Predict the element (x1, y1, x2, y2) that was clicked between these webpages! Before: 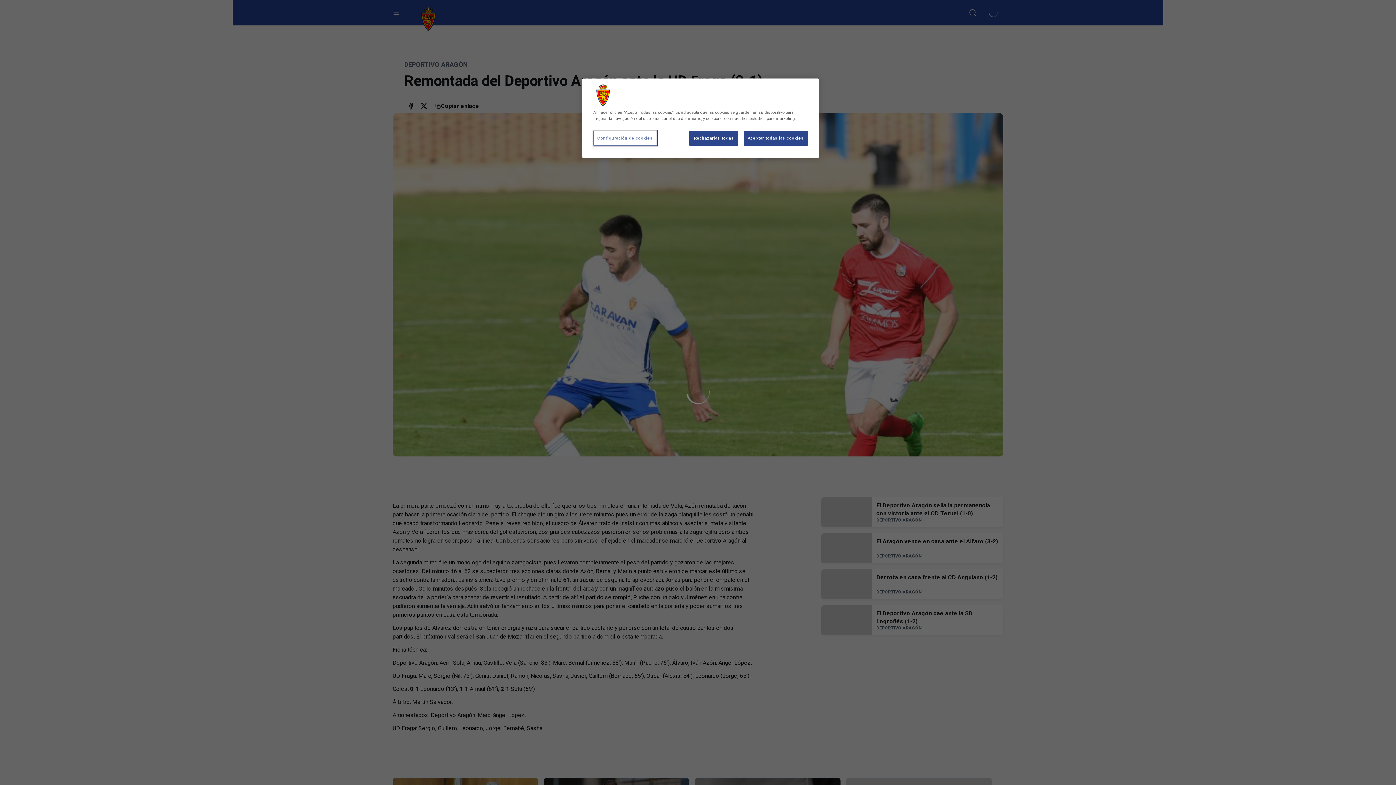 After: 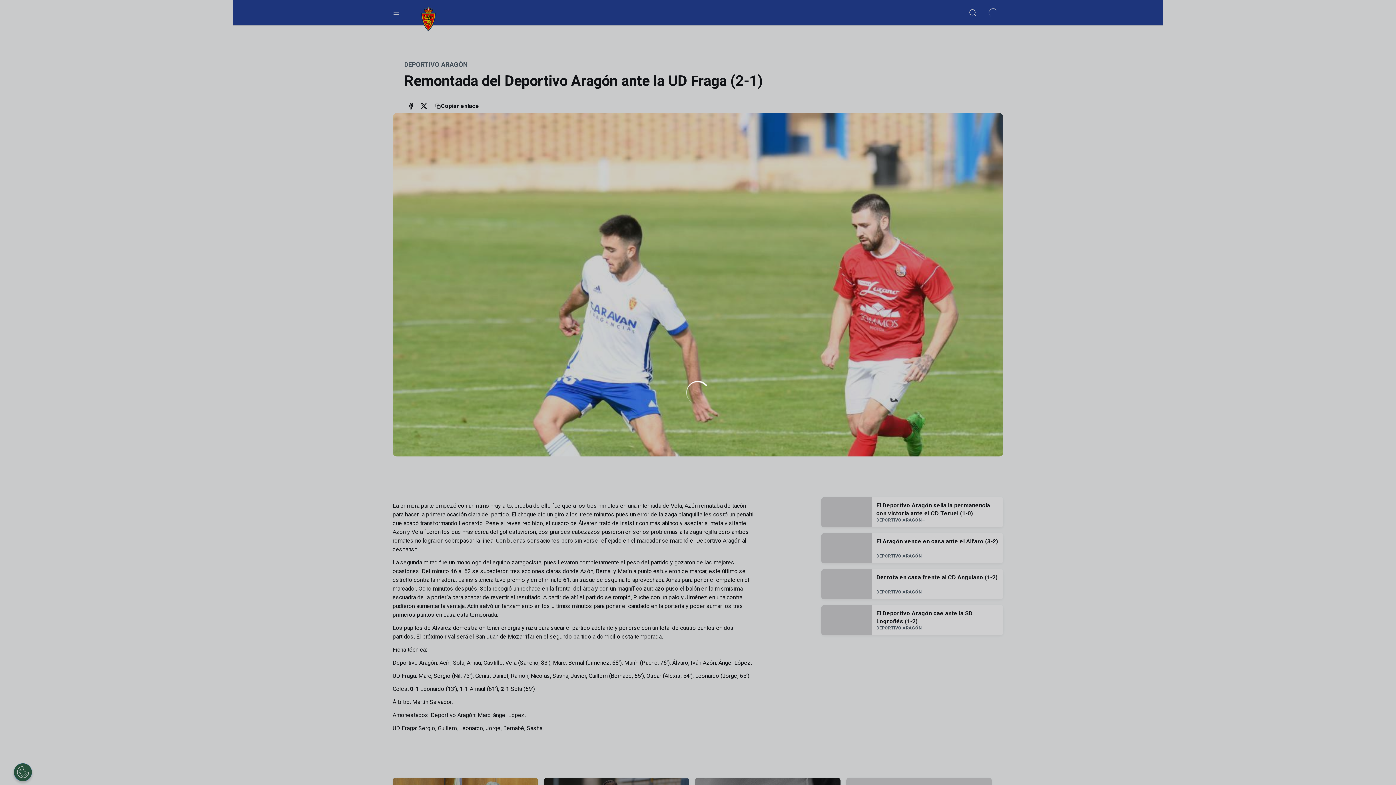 Action: label: Rechazarlas todas bbox: (689, 130, 738, 145)